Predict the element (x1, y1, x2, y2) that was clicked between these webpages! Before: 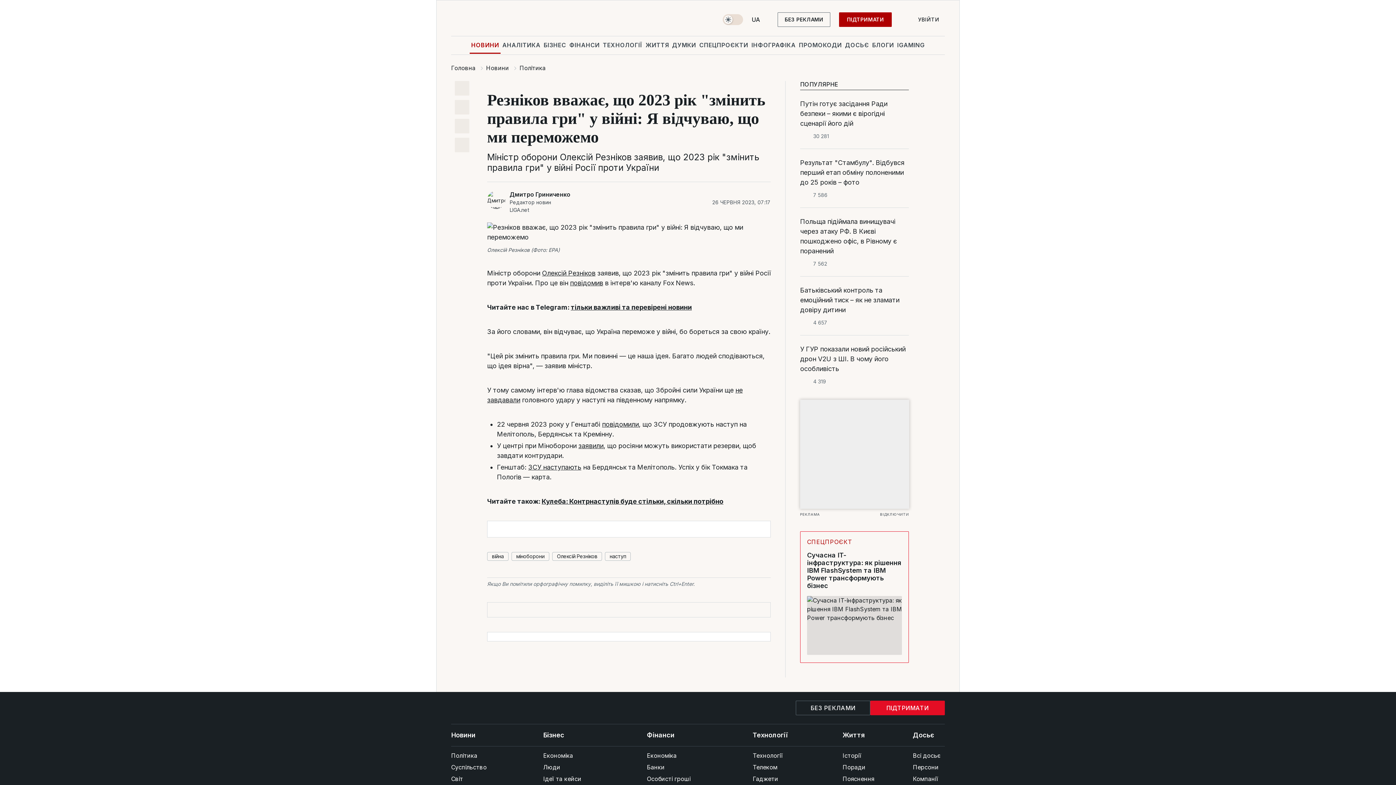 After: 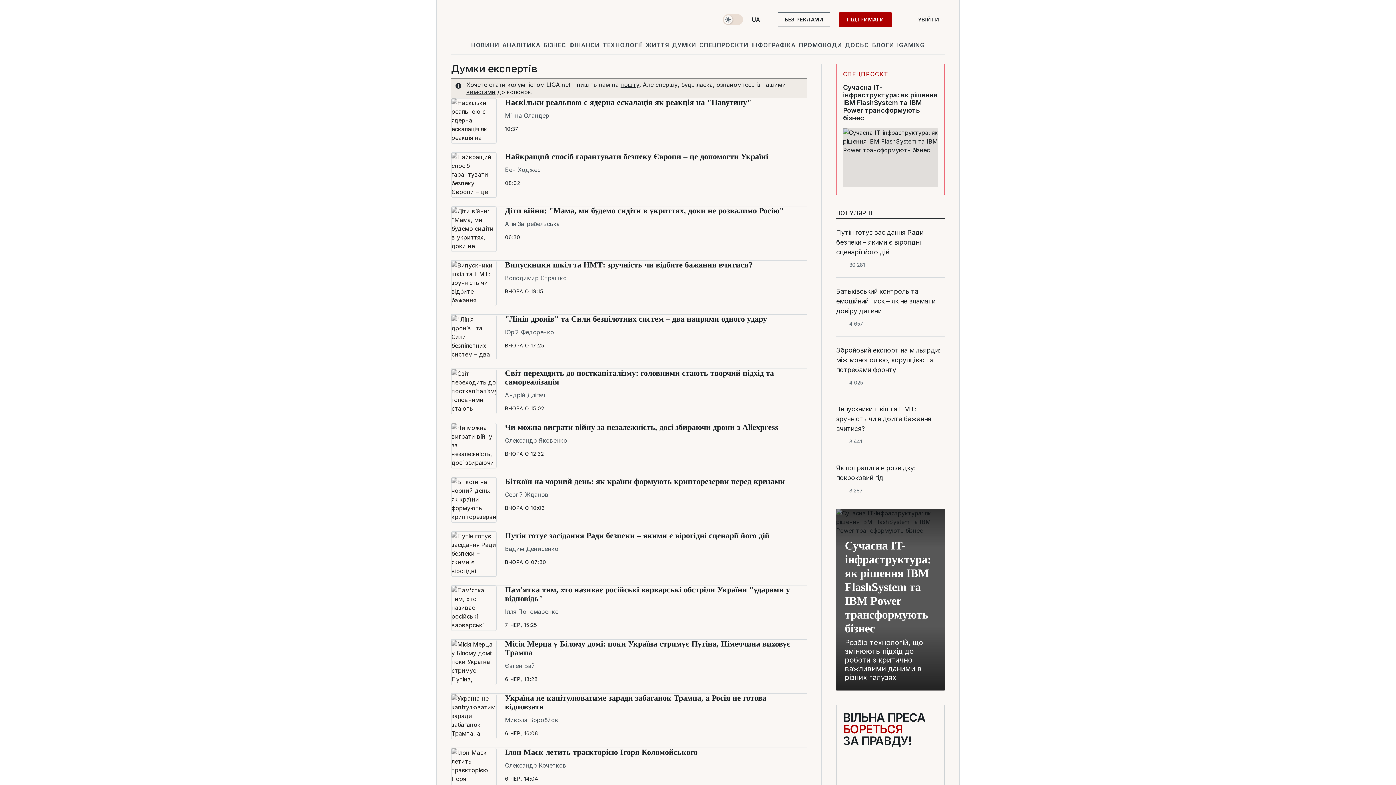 Action: label: ДУМКИ bbox: (670, 36, 697, 53)